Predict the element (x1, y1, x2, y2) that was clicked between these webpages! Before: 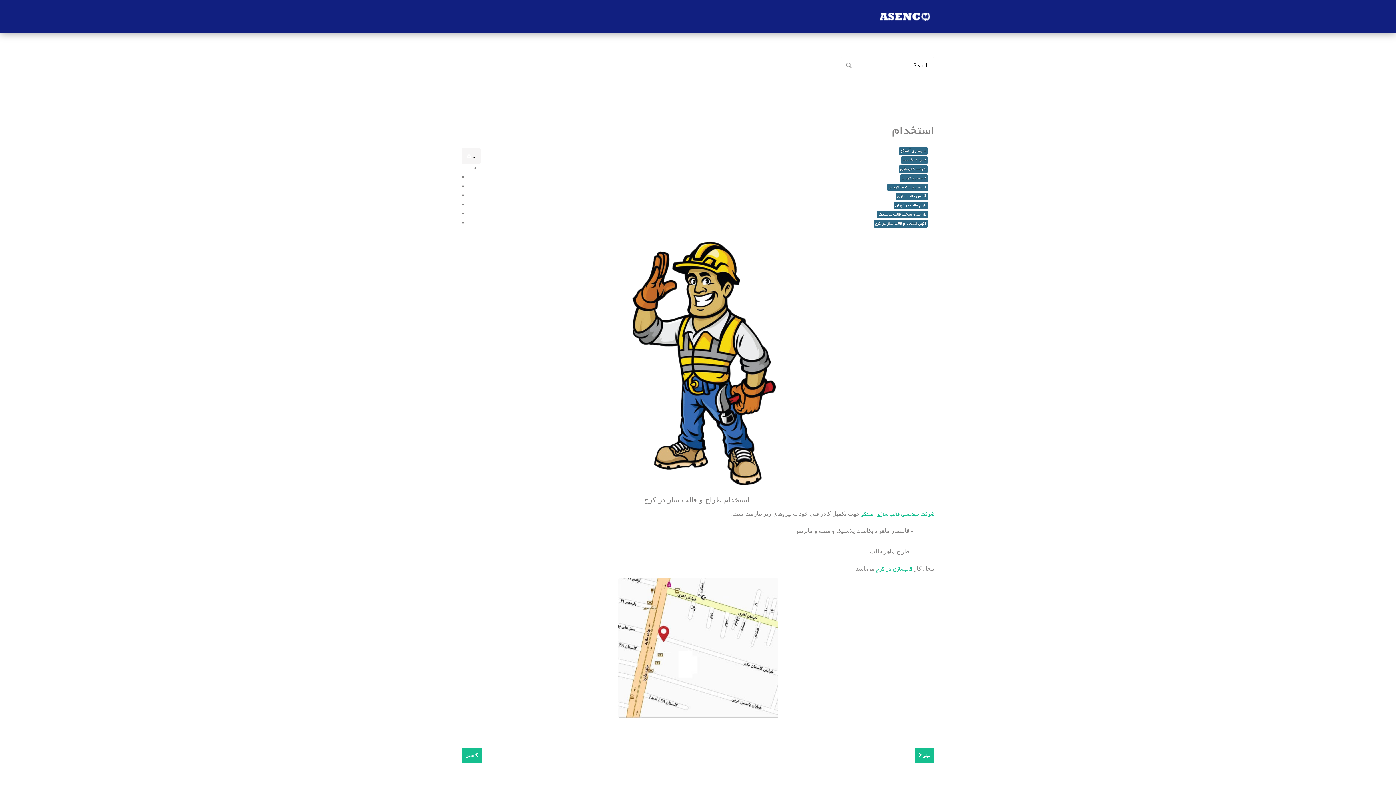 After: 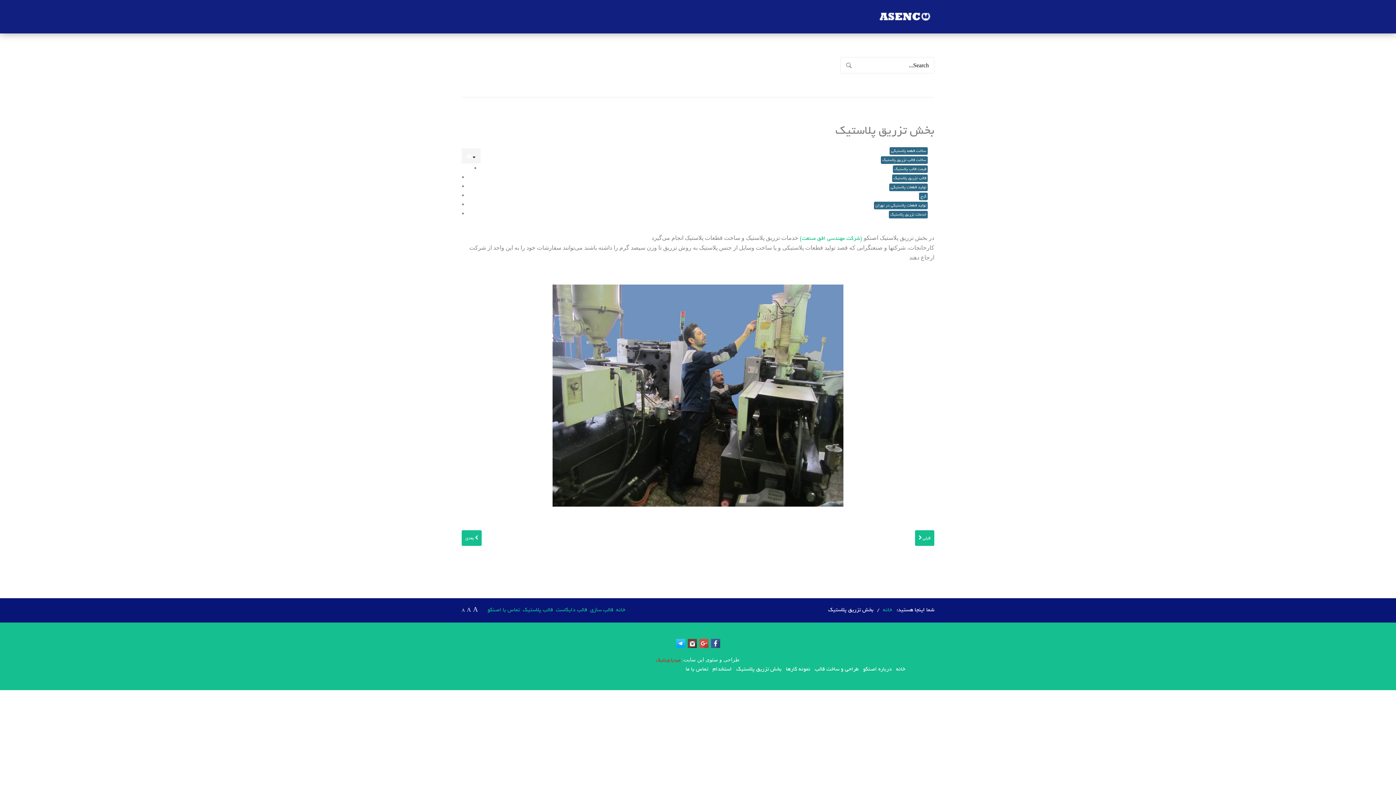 Action: label: مطلب قبلی: بخش تزریق پلاستیک bbox: (915, 748, 934, 763)